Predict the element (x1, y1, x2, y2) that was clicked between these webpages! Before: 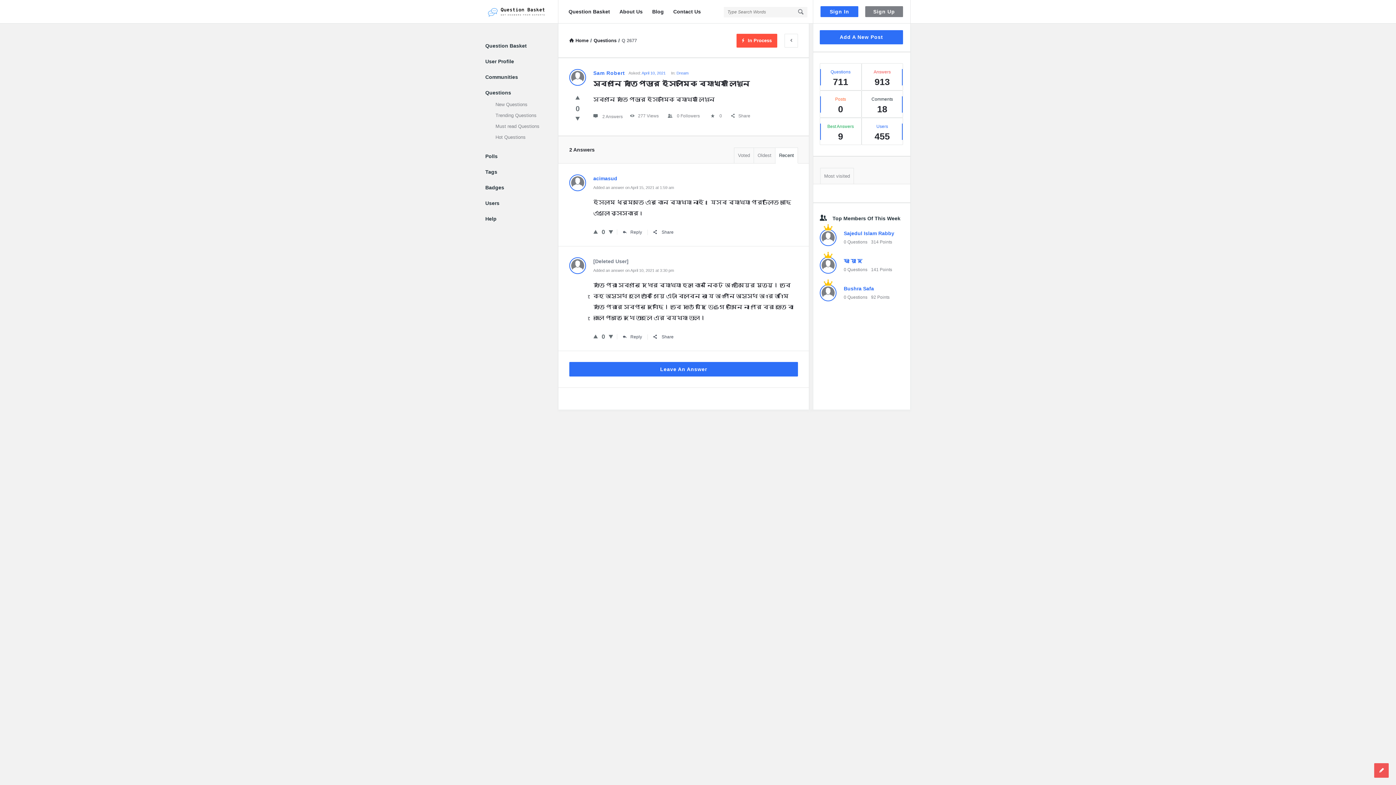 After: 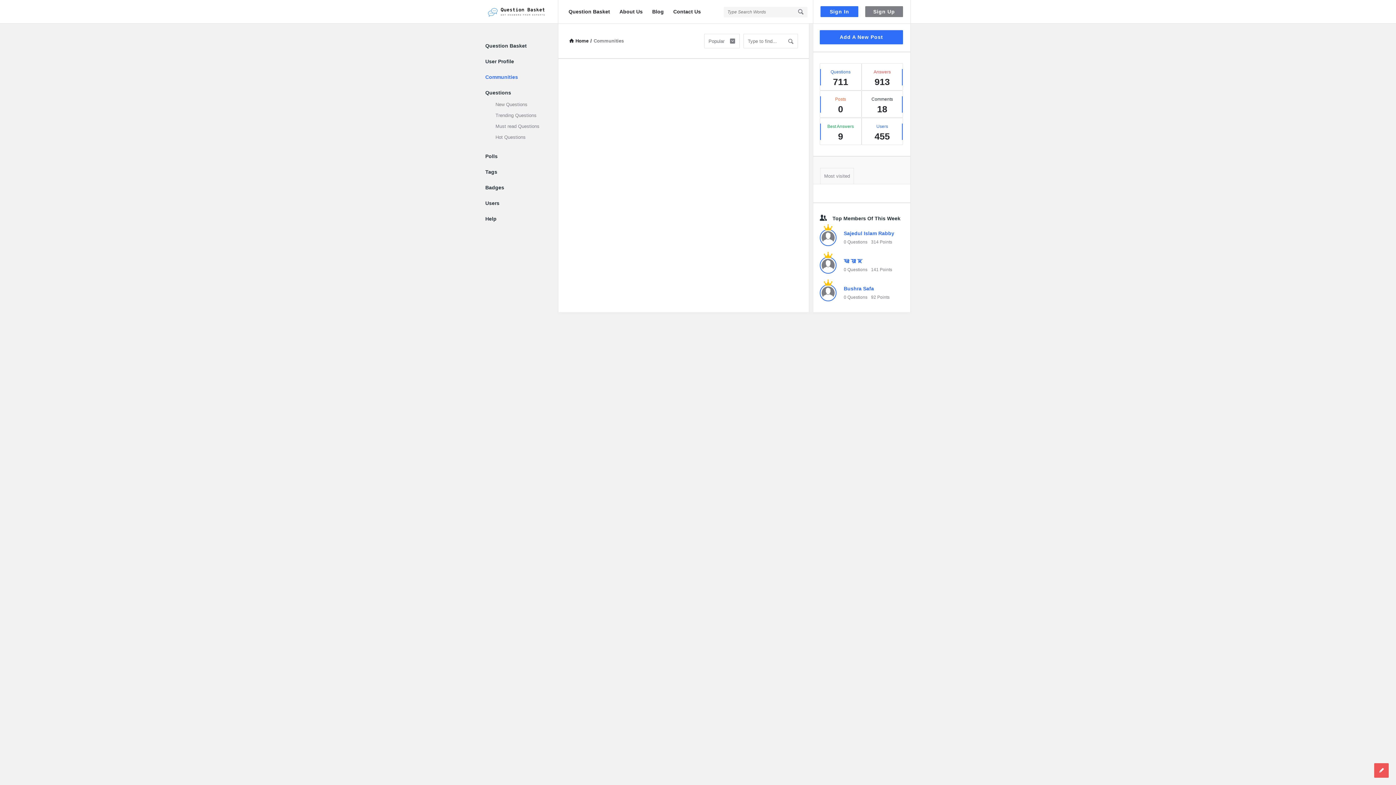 Action: bbox: (485, 74, 518, 80) label: Communities